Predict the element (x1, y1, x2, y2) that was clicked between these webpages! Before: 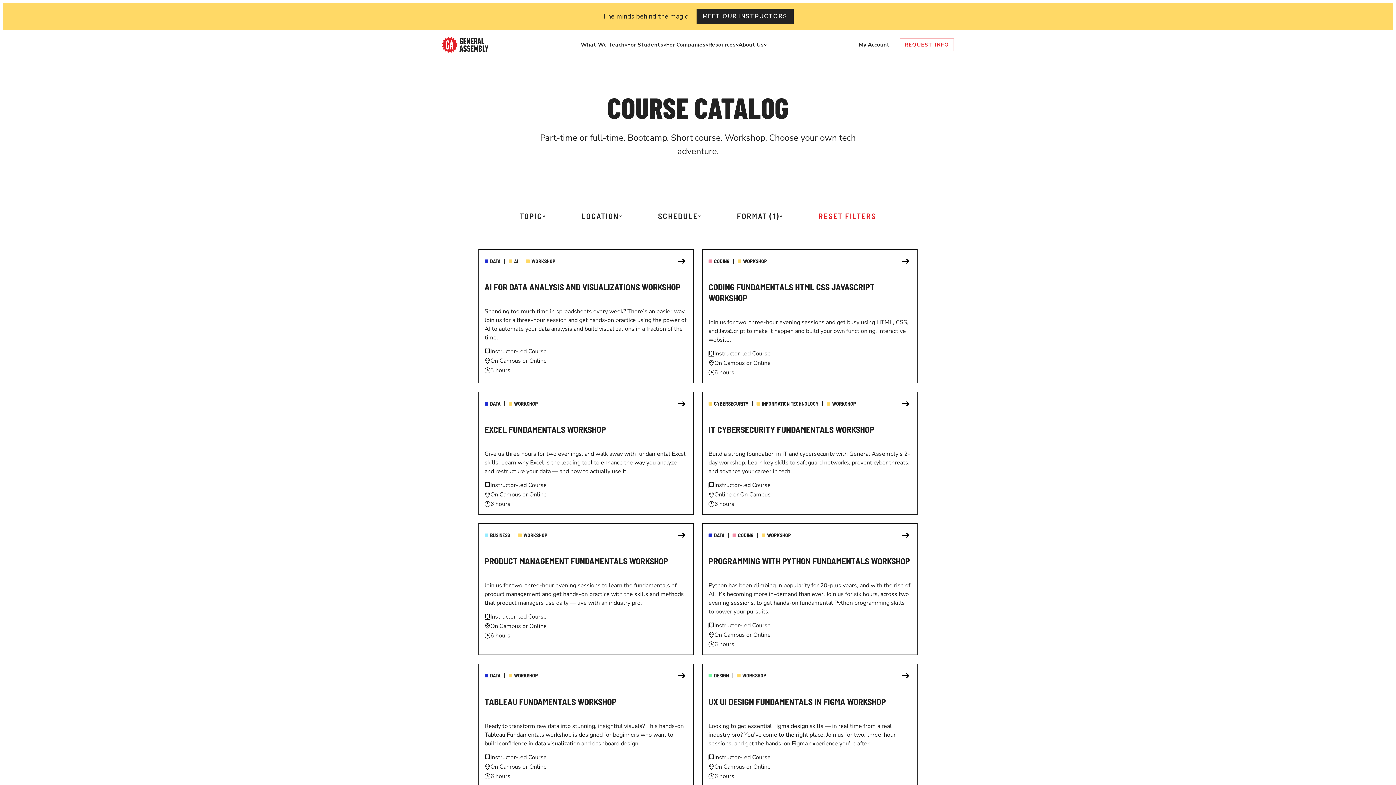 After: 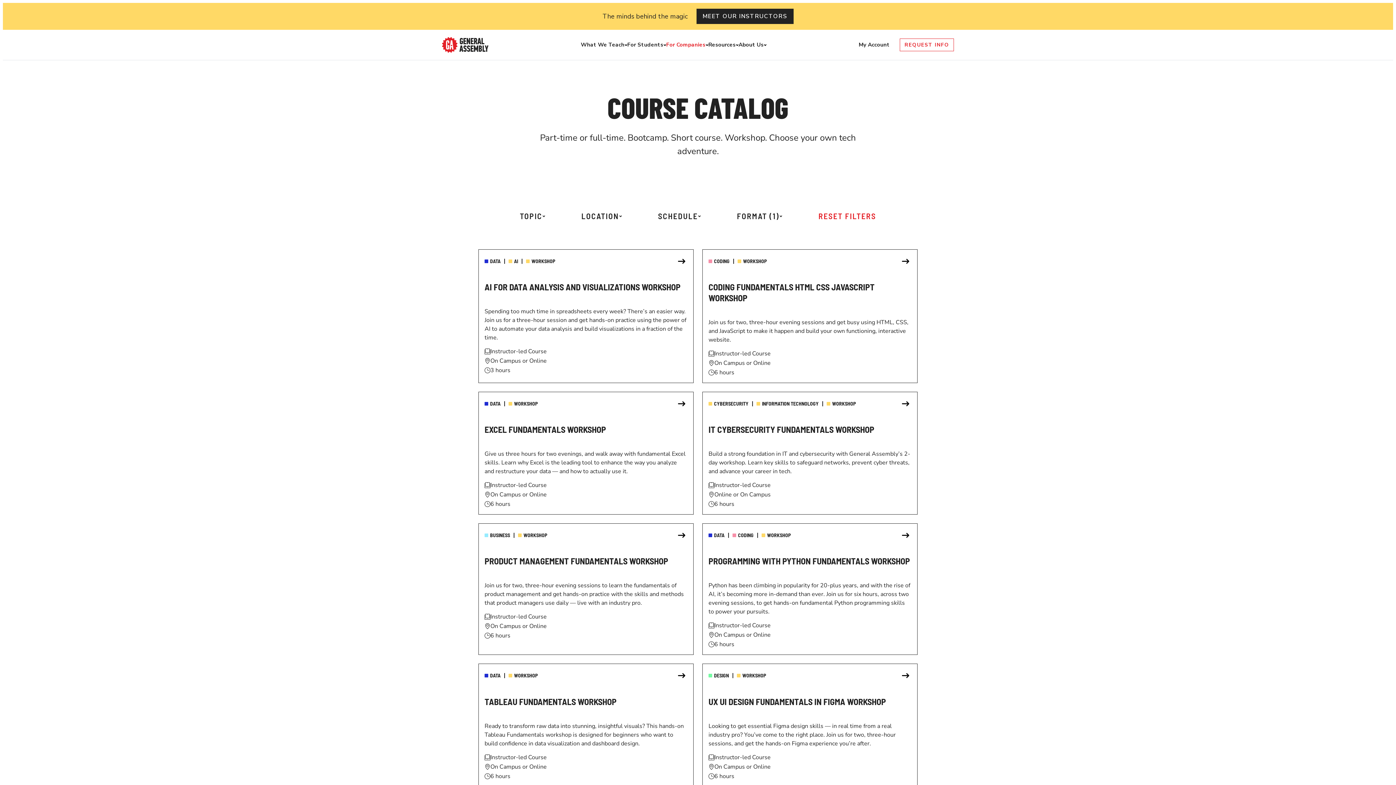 Action: label: For Companies bbox: (666, 40, 705, 49)